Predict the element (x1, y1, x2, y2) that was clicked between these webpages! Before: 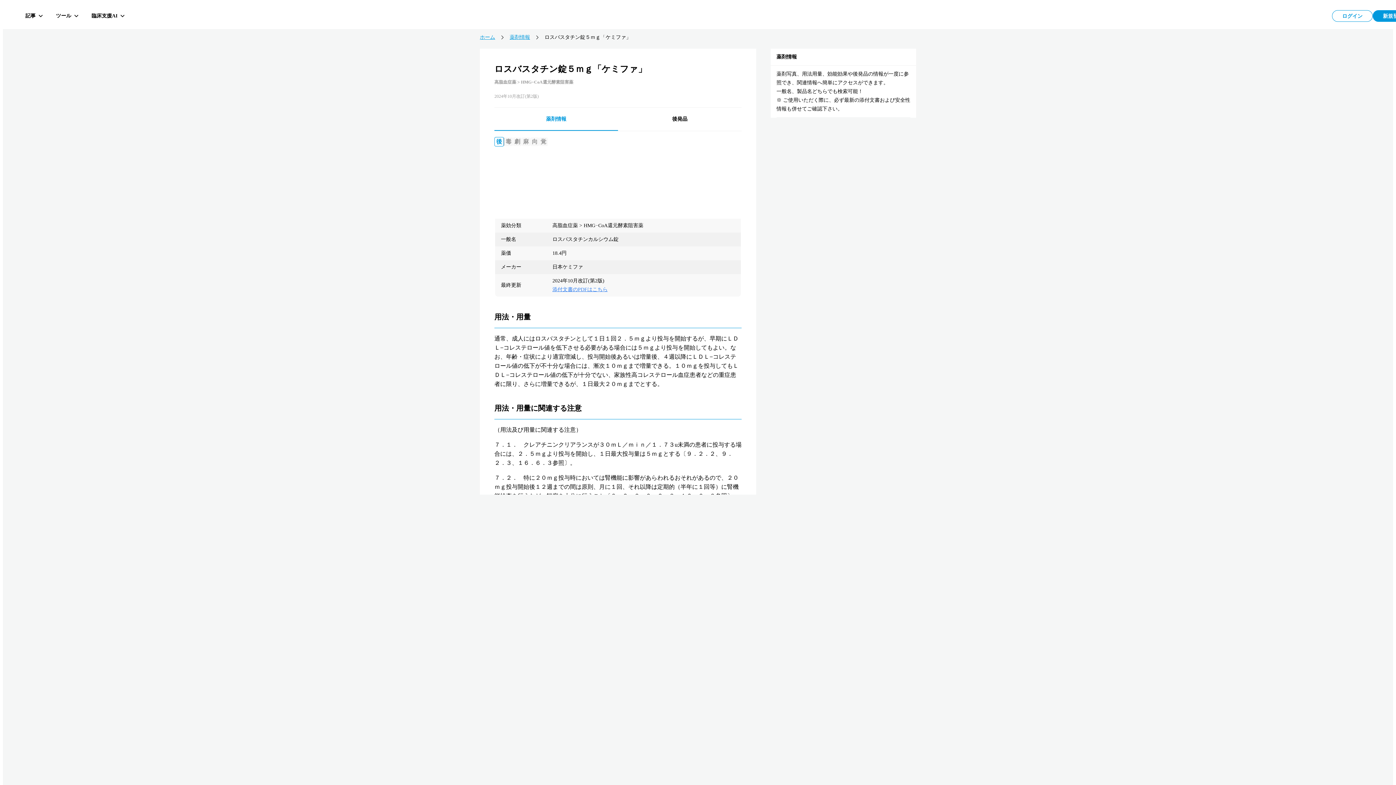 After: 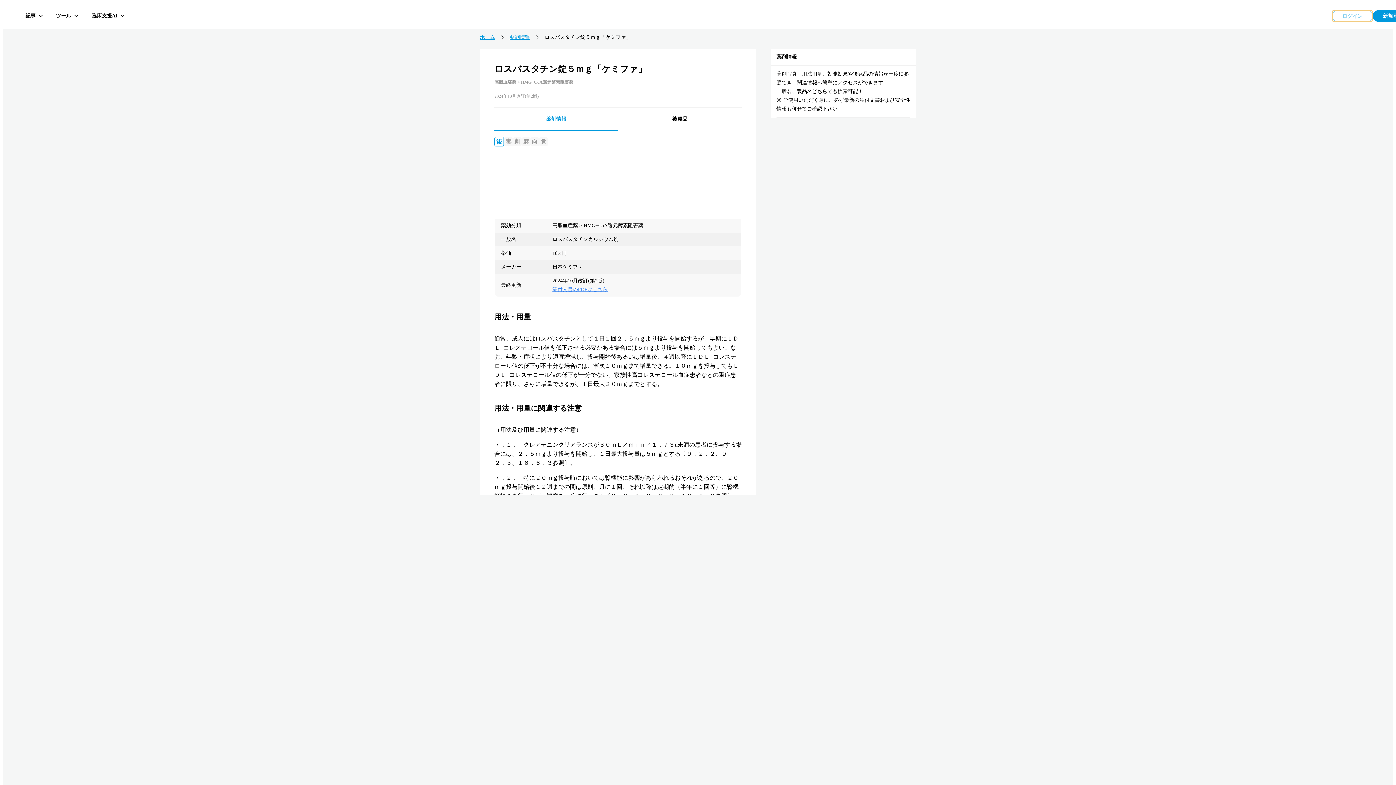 Action: bbox: (1332, 10, 1373, 21) label: ログイン